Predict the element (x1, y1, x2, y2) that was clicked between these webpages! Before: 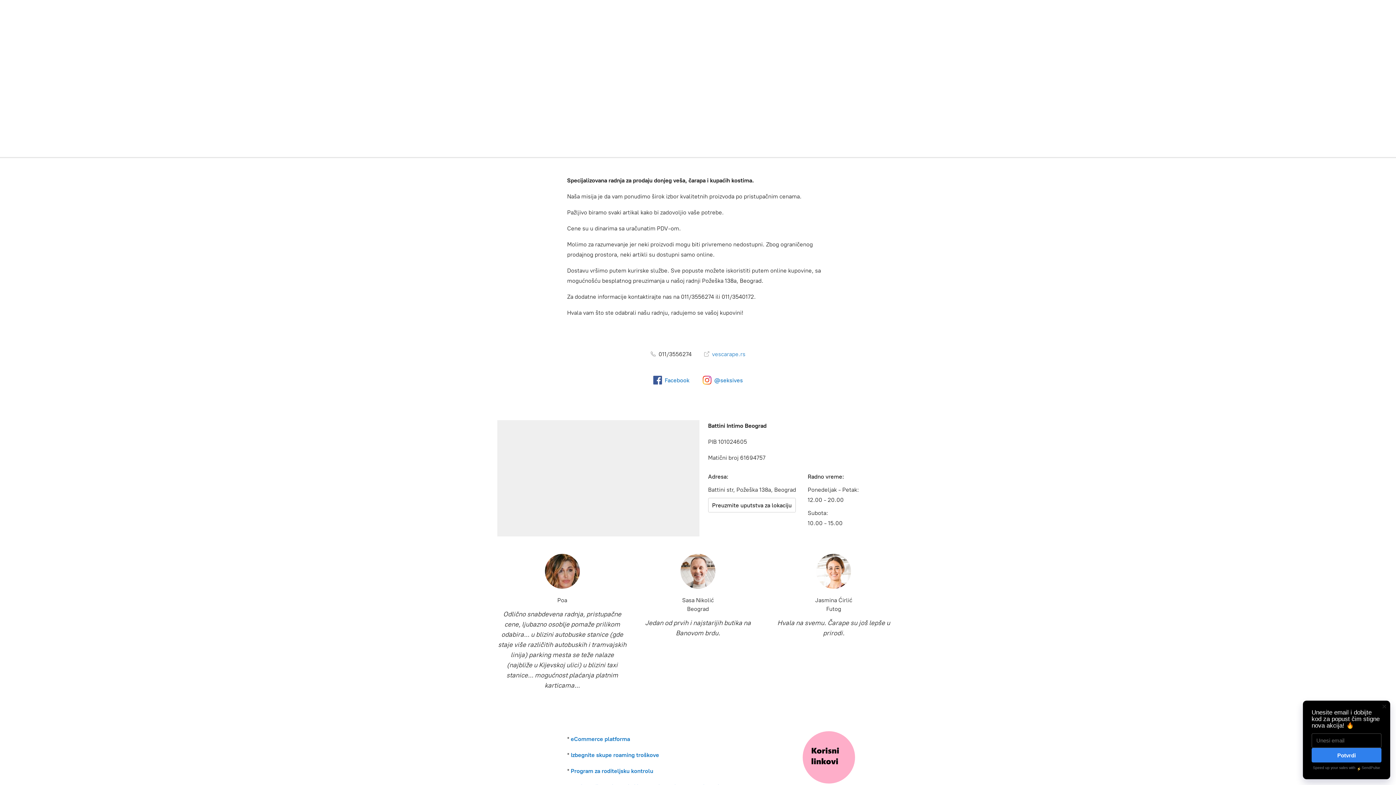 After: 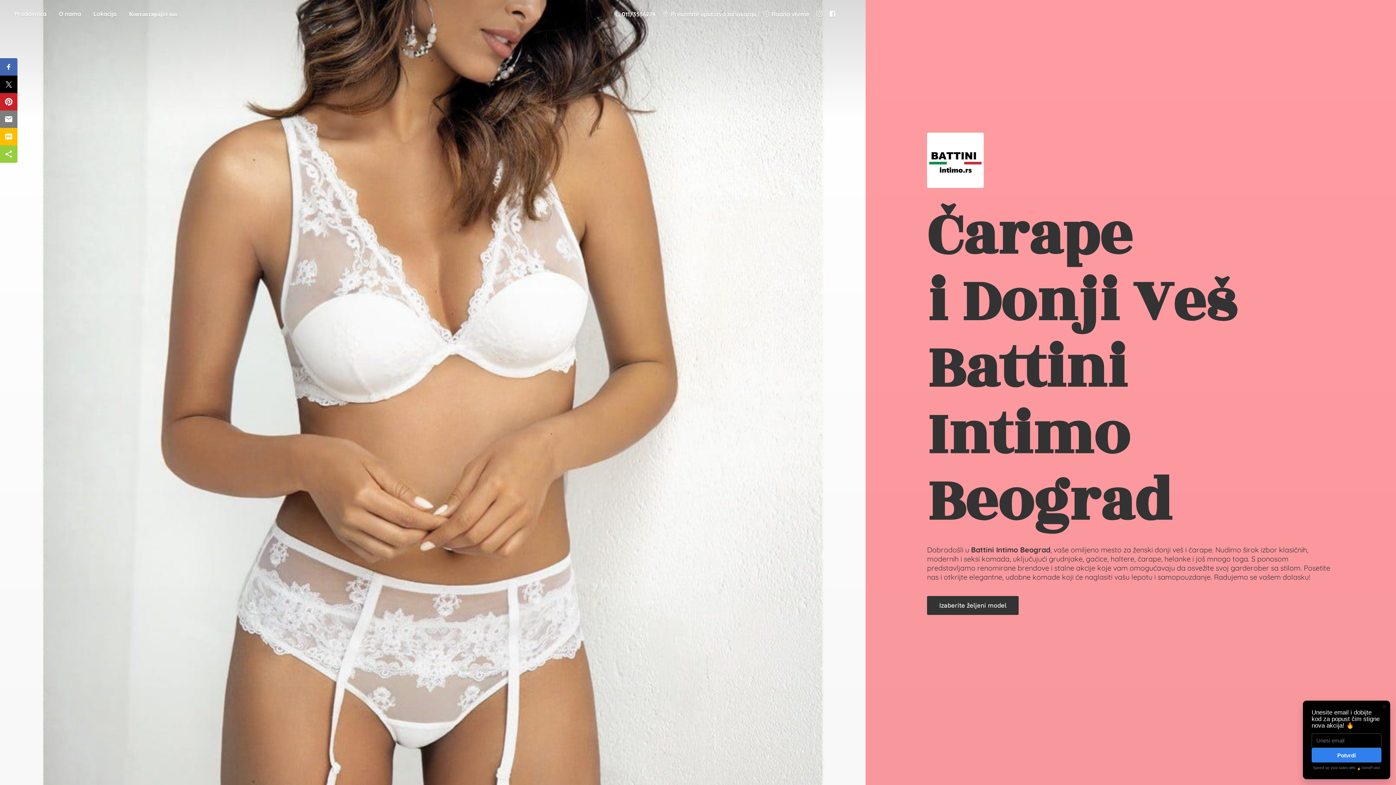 Action: label:  vescarape.rs bbox: (704, 350, 745, 357)